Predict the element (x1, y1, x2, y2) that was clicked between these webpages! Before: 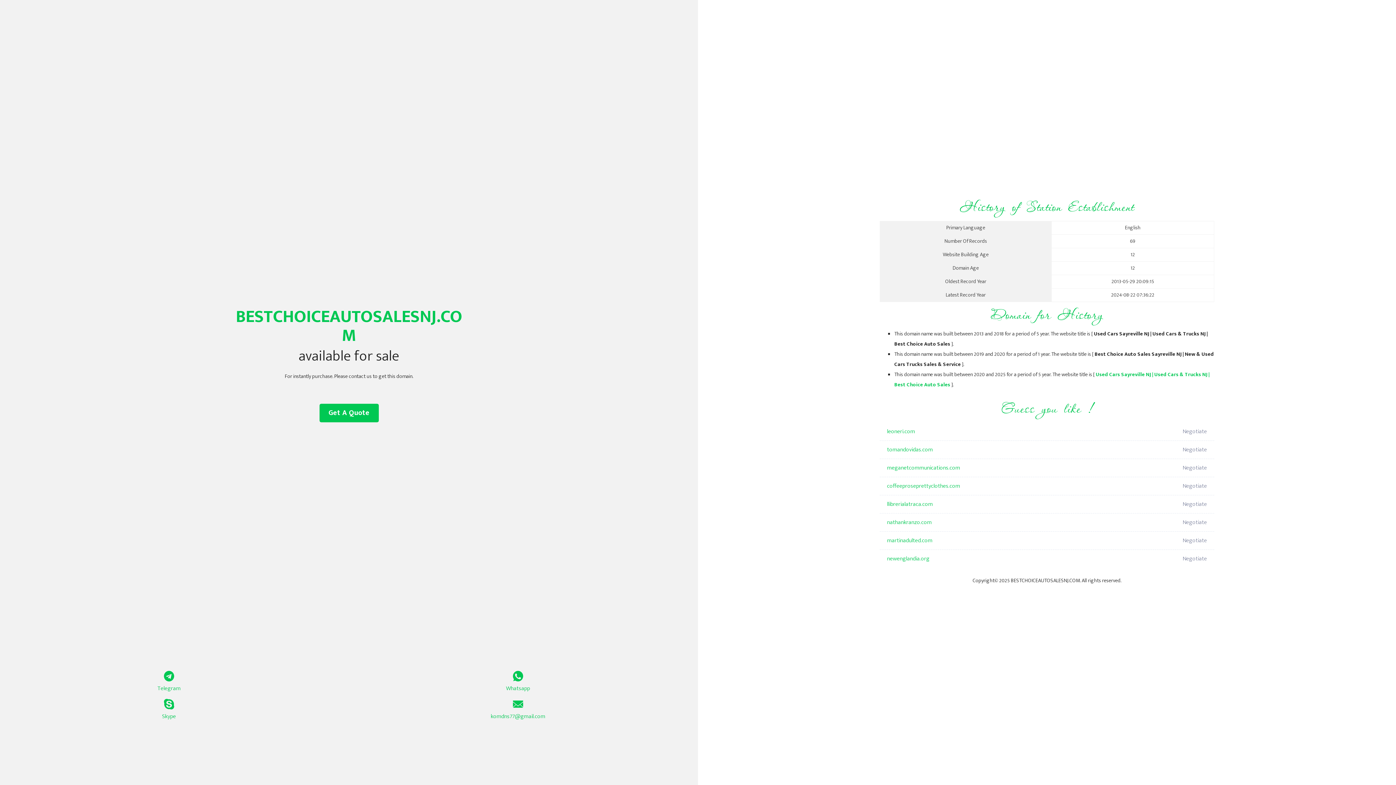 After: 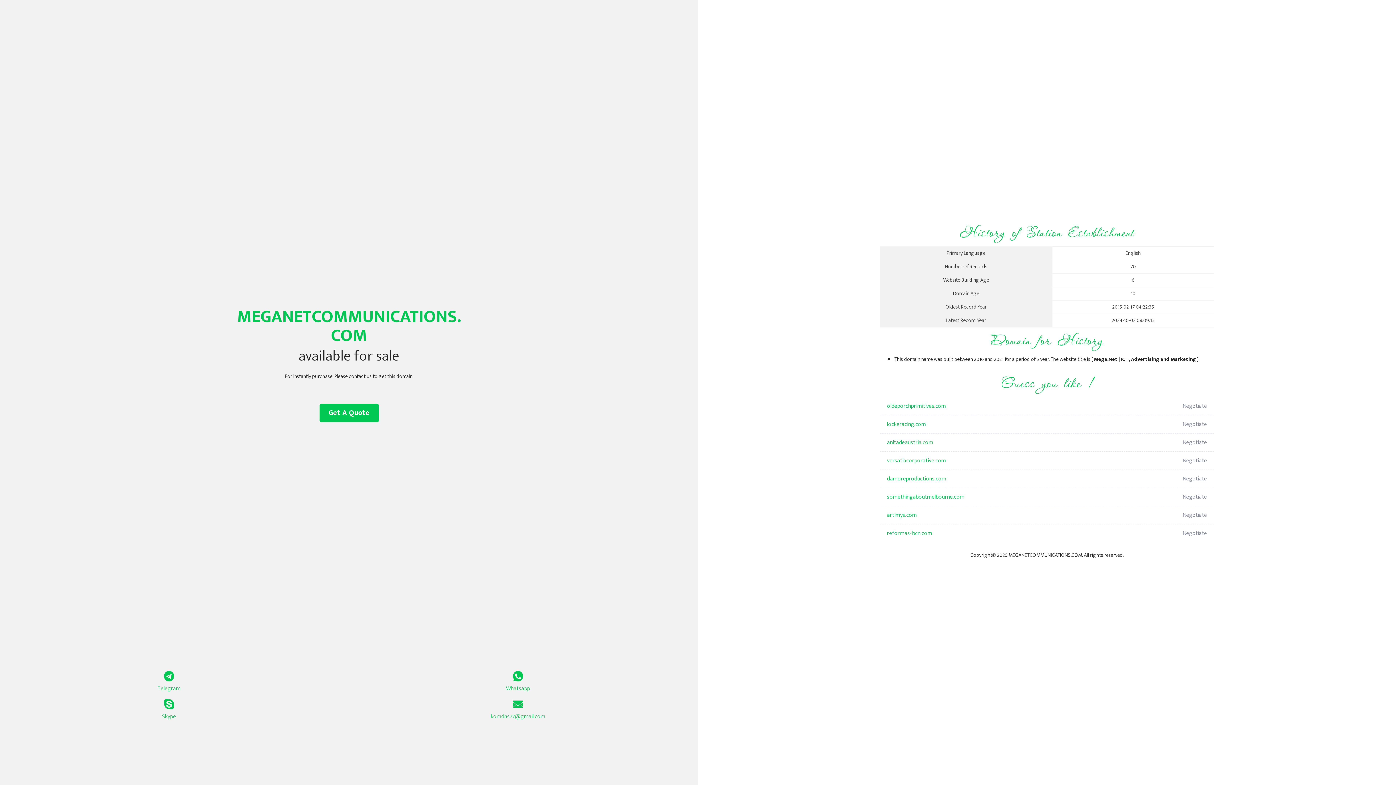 Action: bbox: (887, 459, 1098, 477) label: meganetcommunications.com